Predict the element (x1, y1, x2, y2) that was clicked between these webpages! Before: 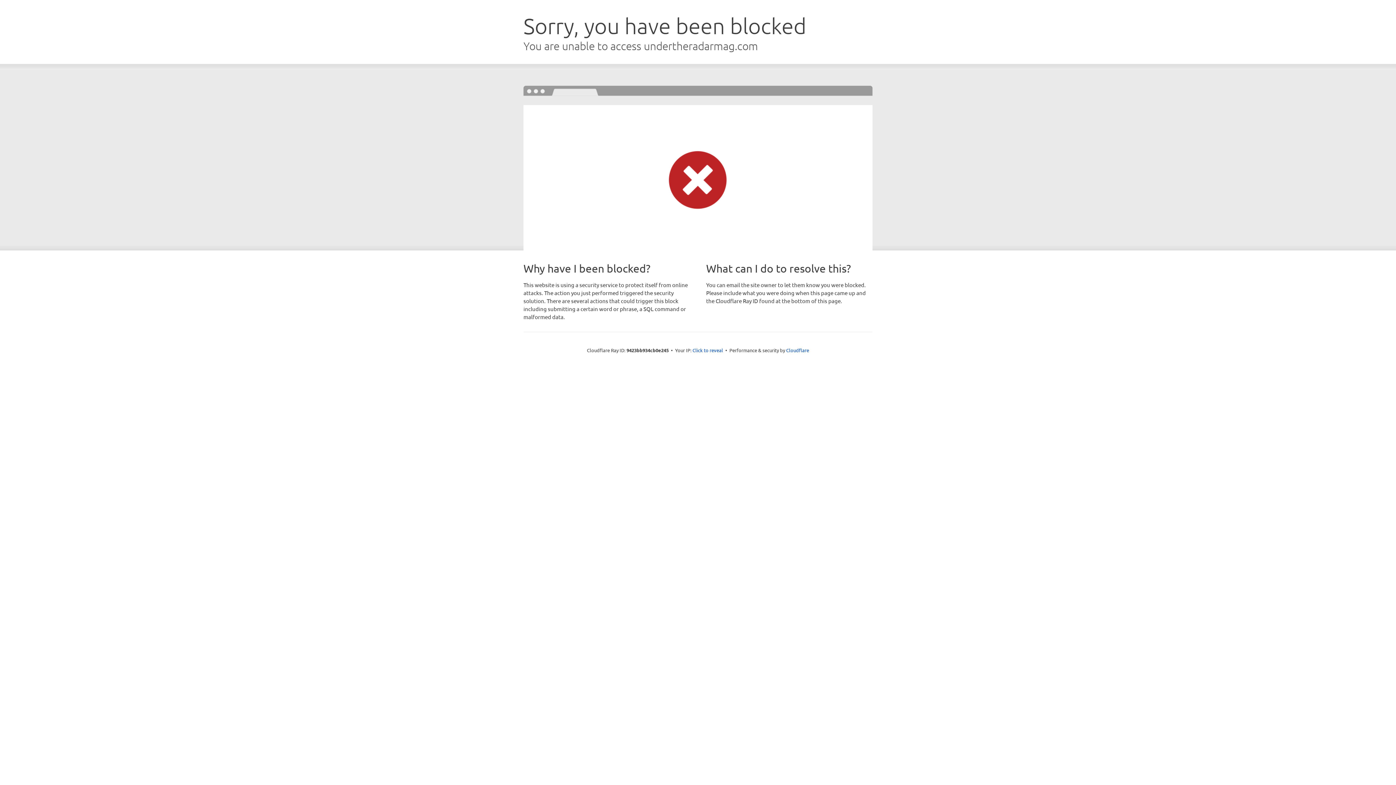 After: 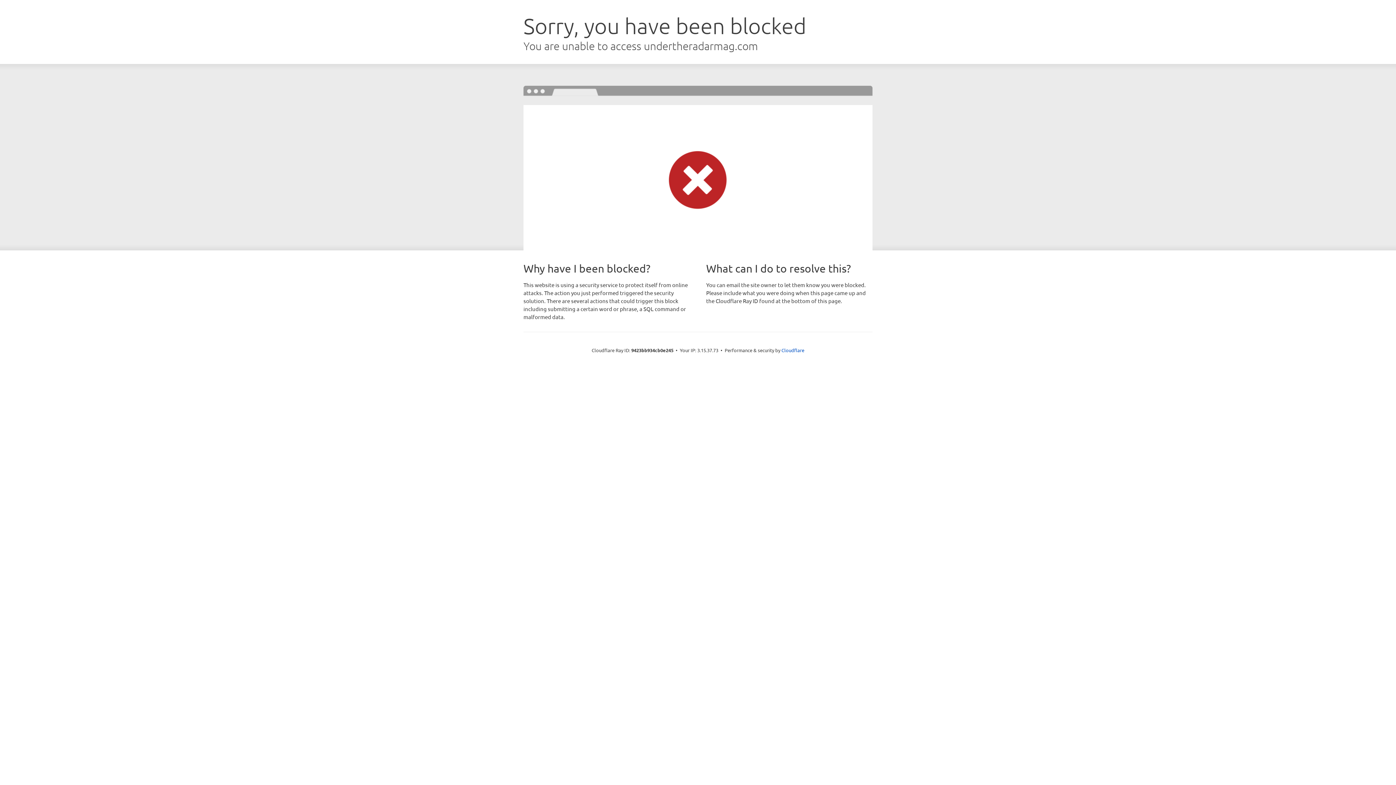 Action: bbox: (692, 346, 723, 353) label: Click to reveal